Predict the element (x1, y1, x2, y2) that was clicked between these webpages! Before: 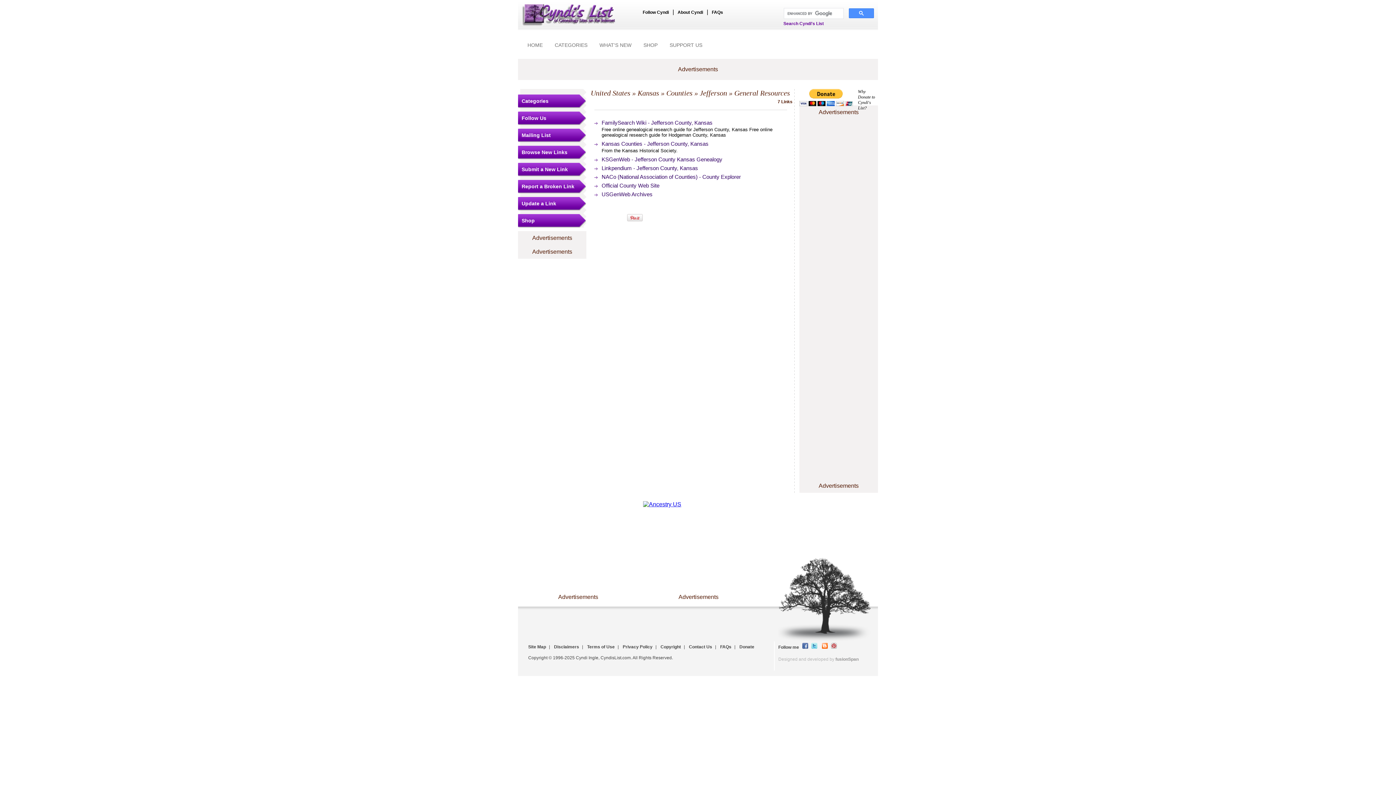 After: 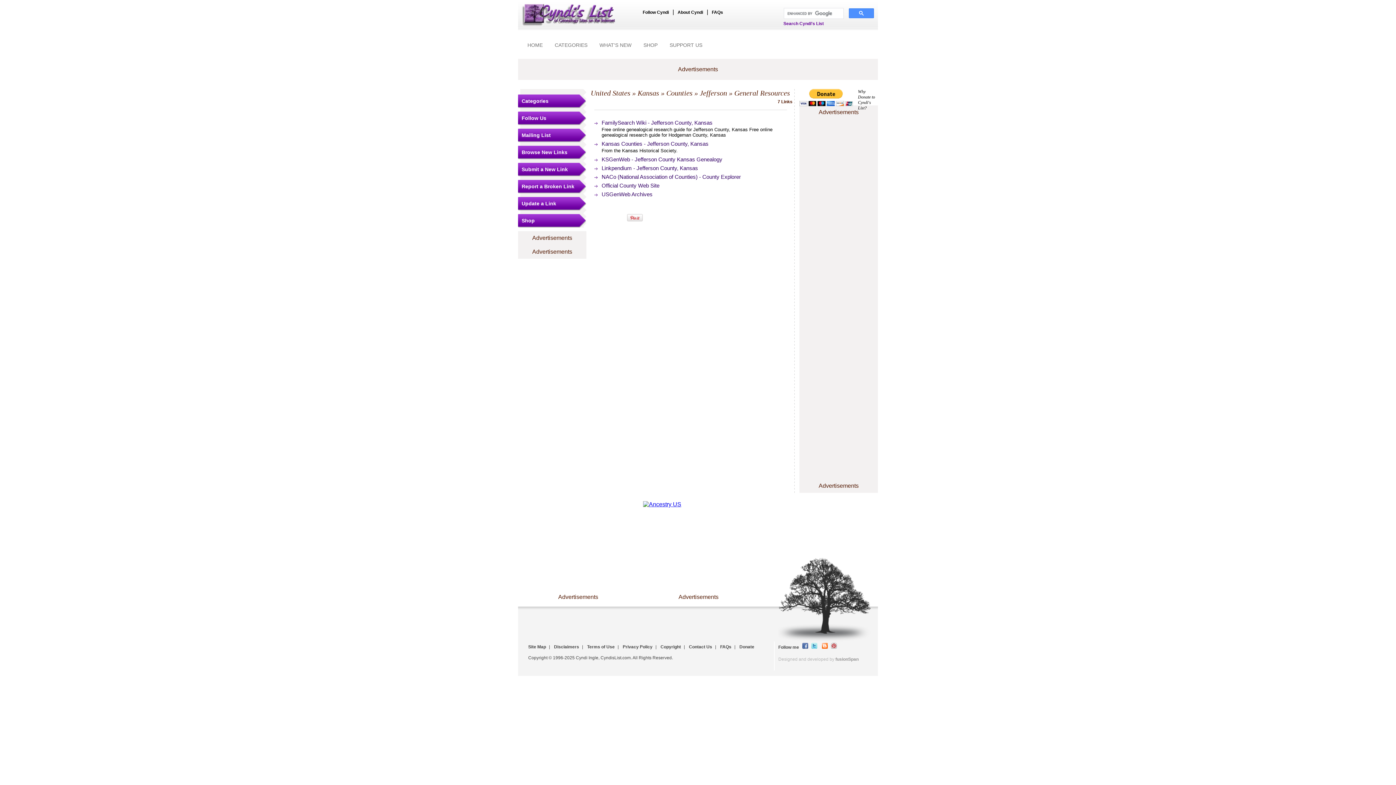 Action: bbox: (820, 644, 828, 650)